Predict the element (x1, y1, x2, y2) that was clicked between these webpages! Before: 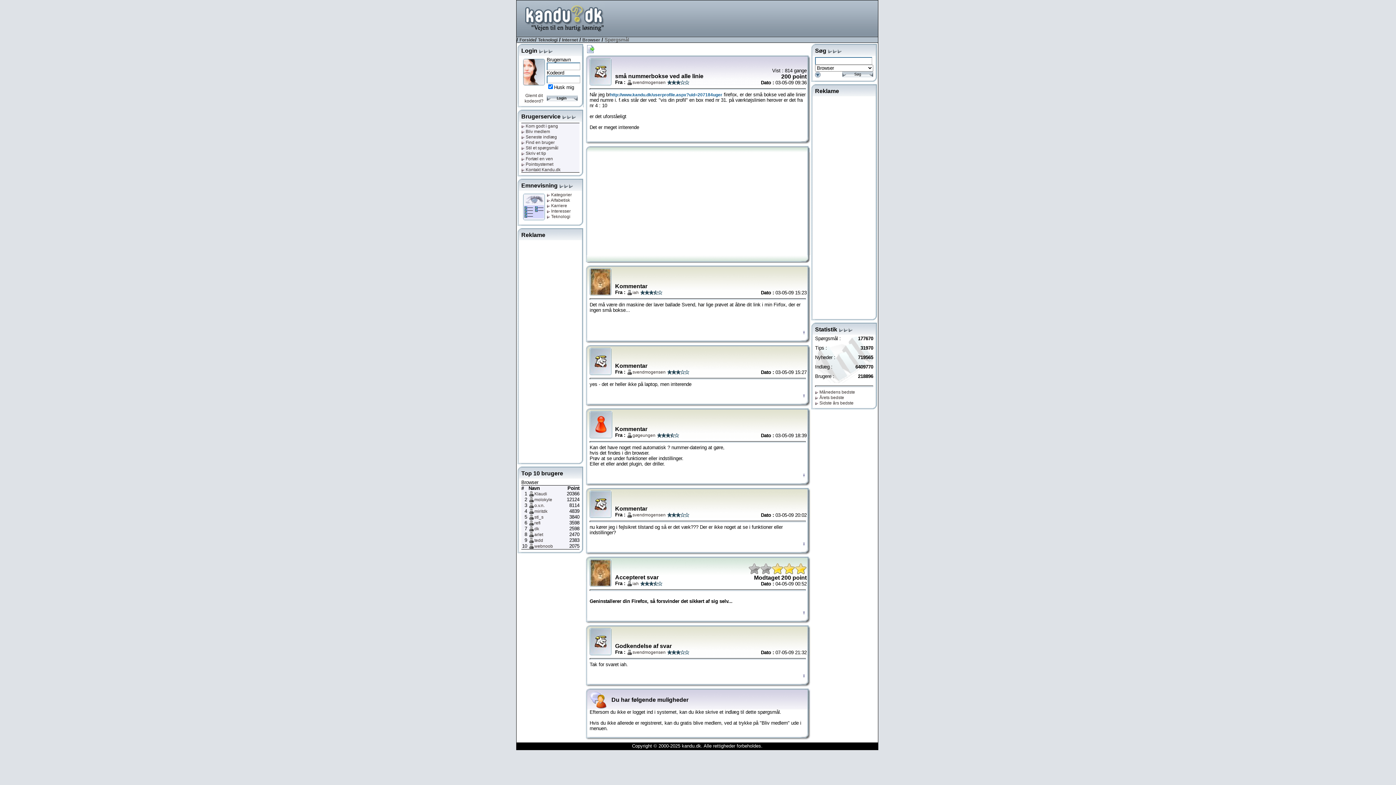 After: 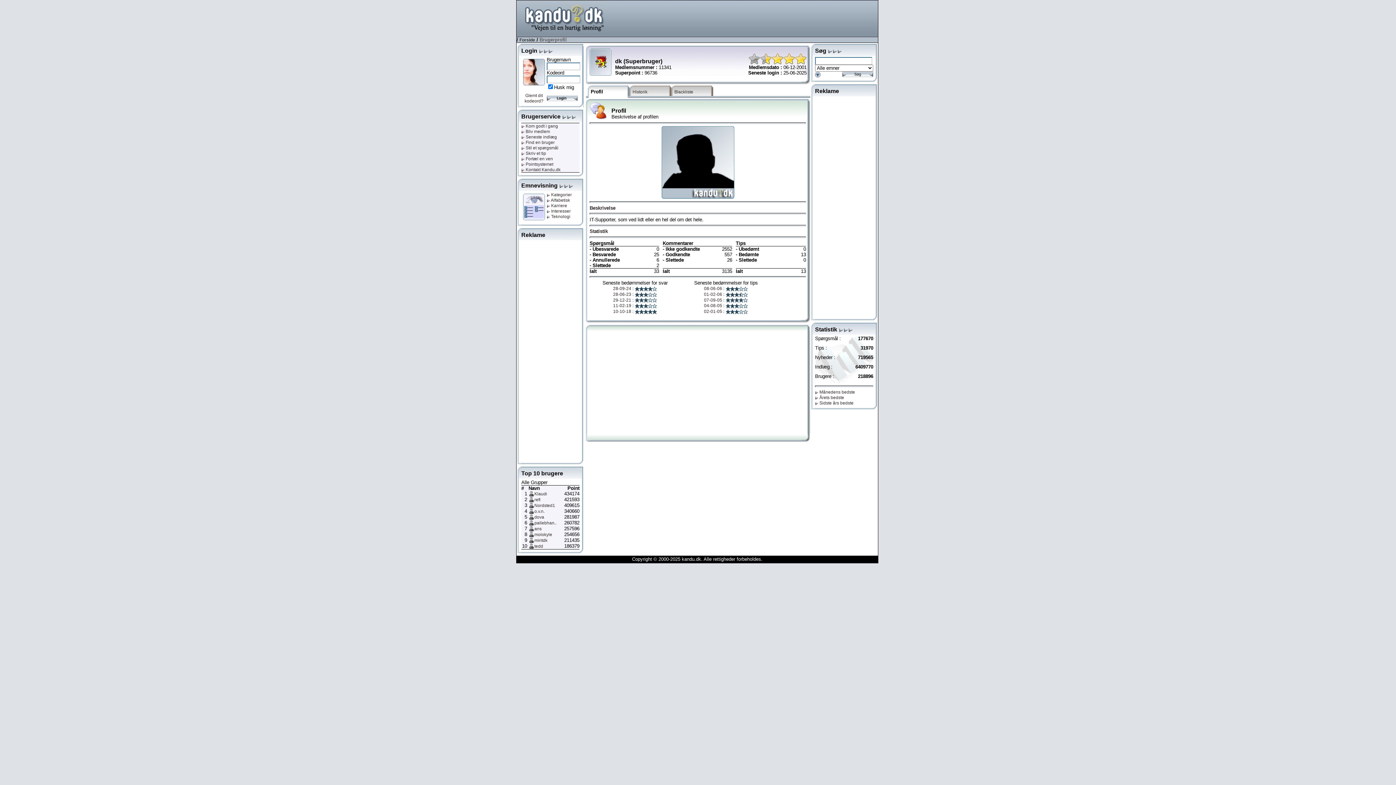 Action: label: dk bbox: (534, 526, 539, 531)